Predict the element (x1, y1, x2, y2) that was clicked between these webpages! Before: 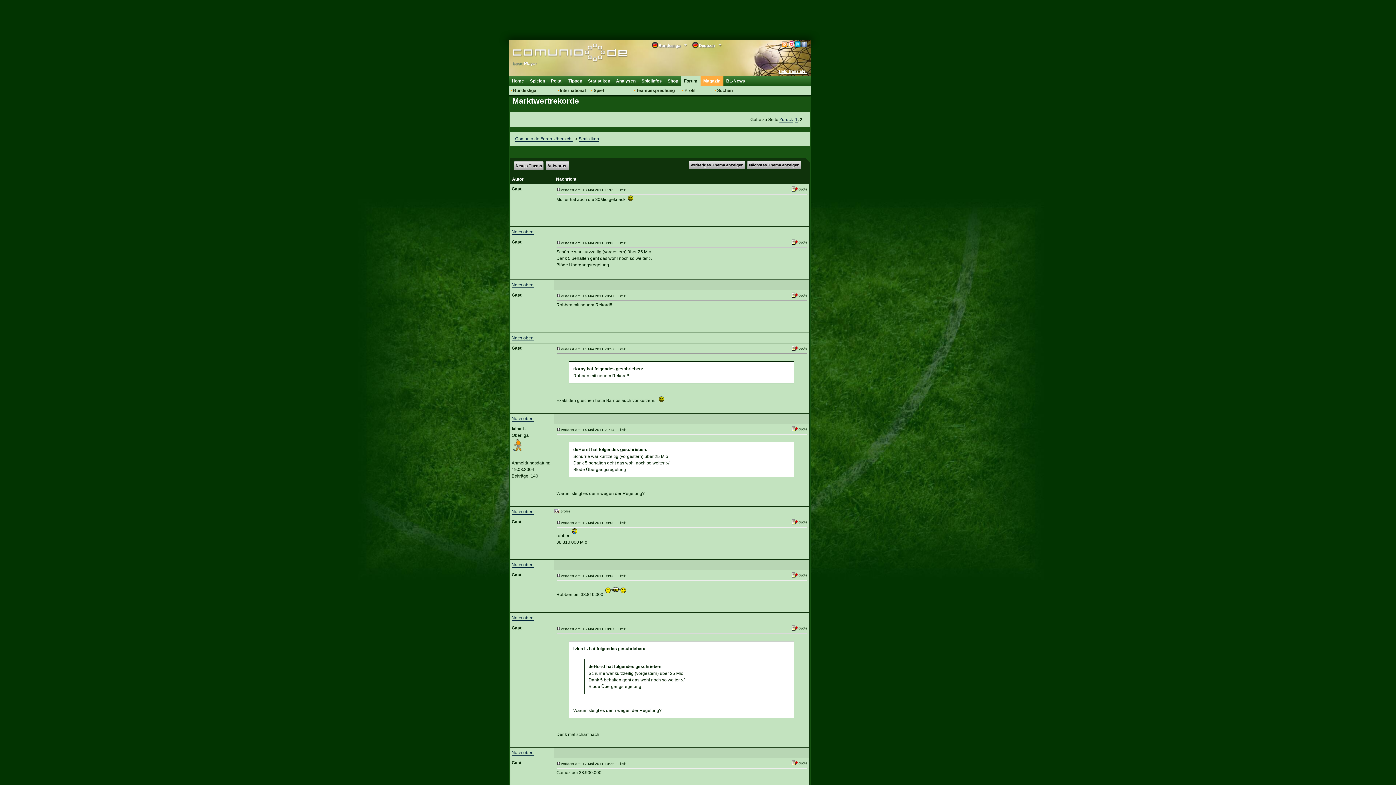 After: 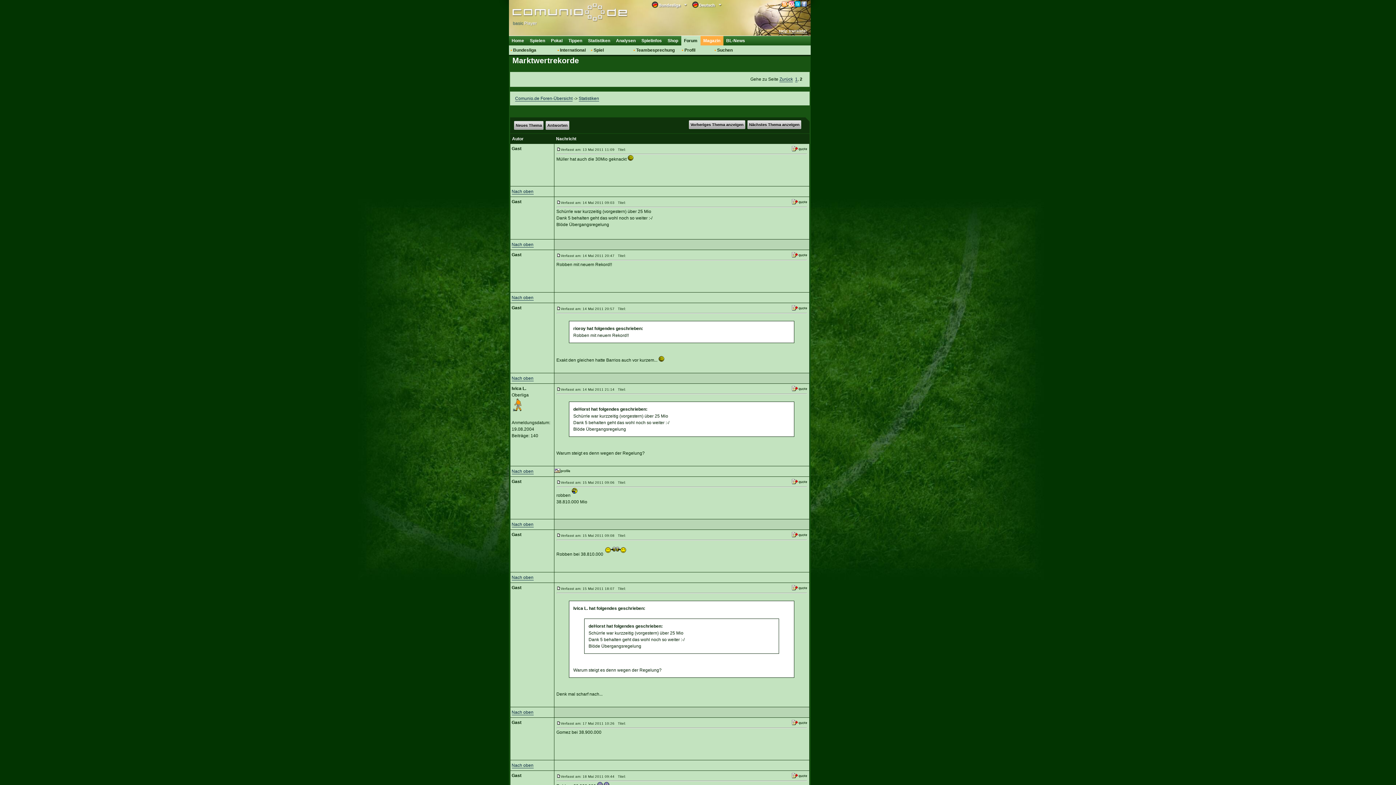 Action: bbox: (511, 509, 533, 514) label: Nach oben